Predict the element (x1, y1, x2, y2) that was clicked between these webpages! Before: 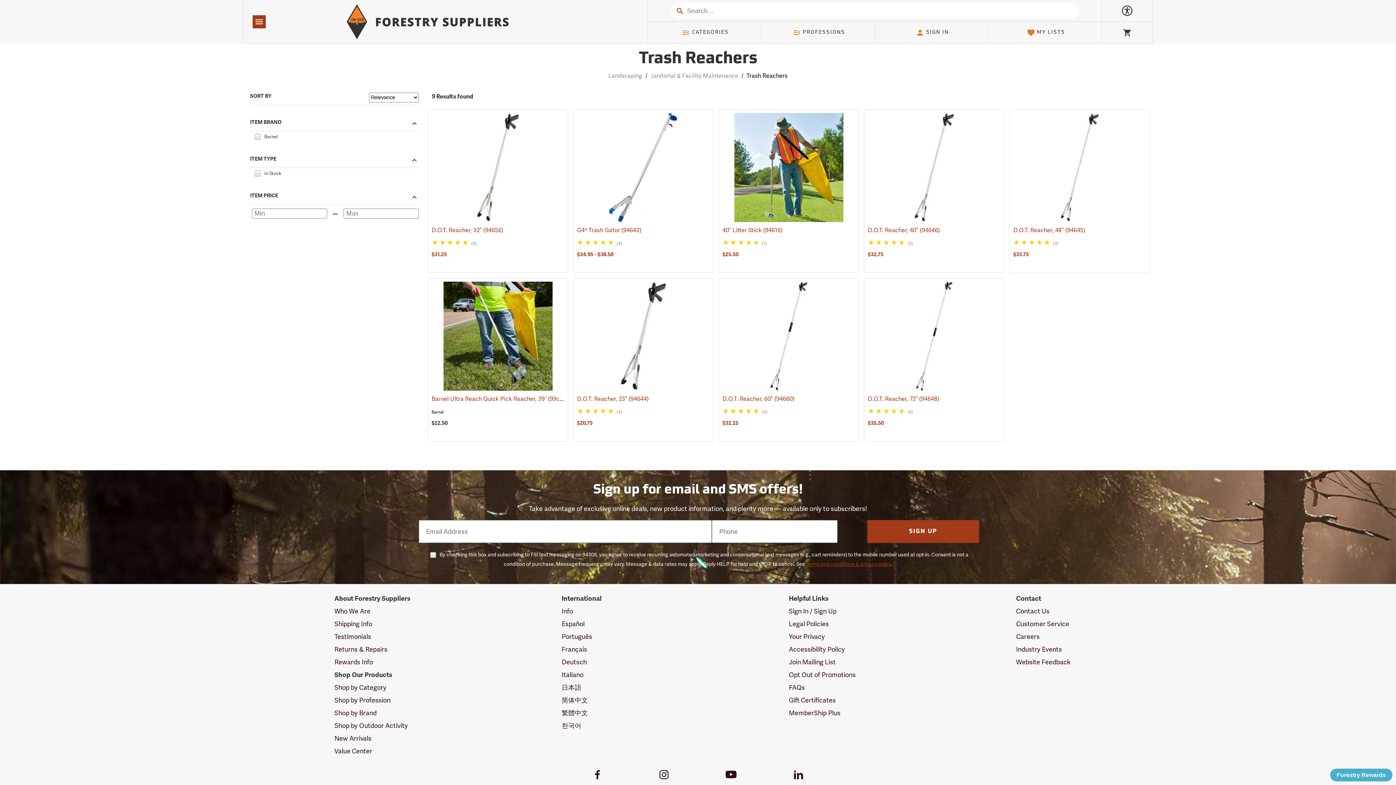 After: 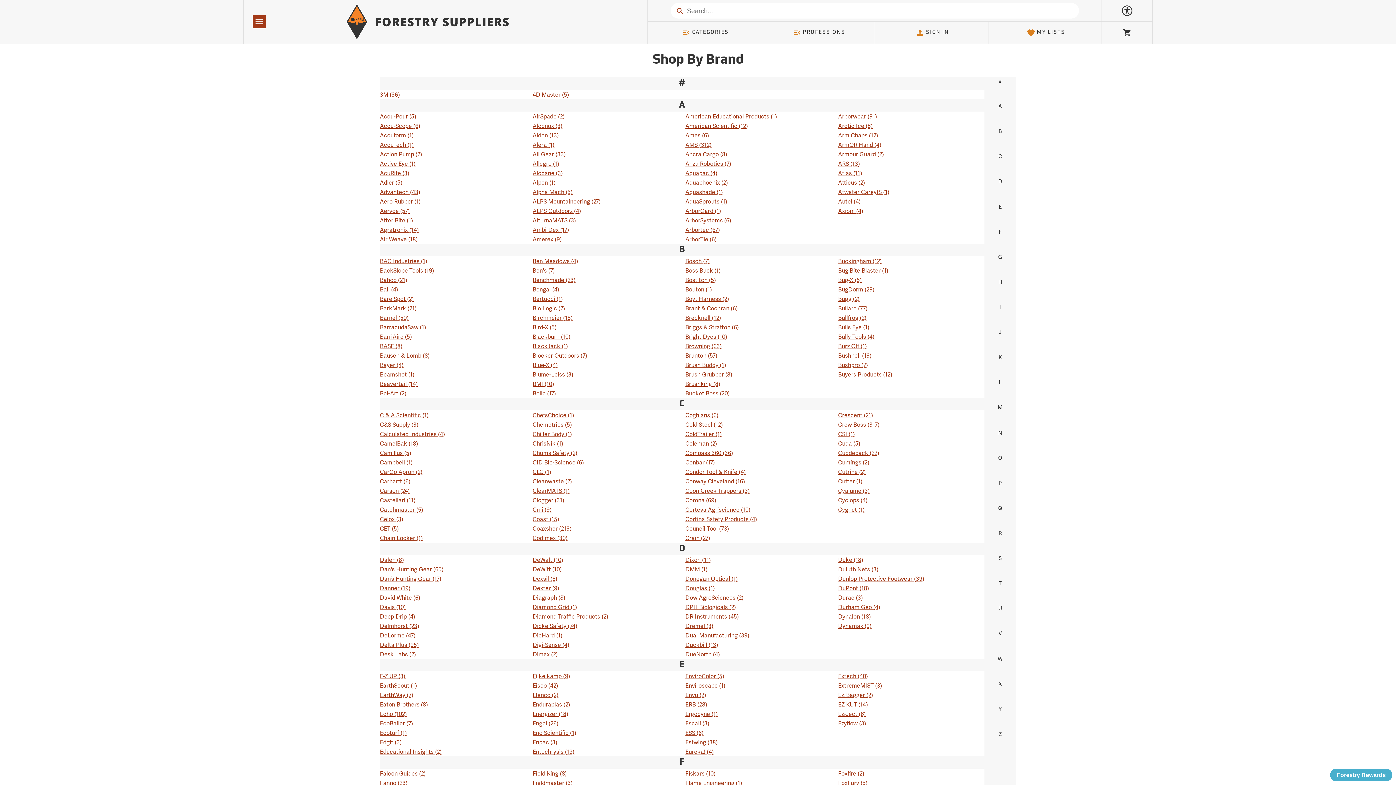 Action: label: Shop by Brand bbox: (334, 708, 376, 718)